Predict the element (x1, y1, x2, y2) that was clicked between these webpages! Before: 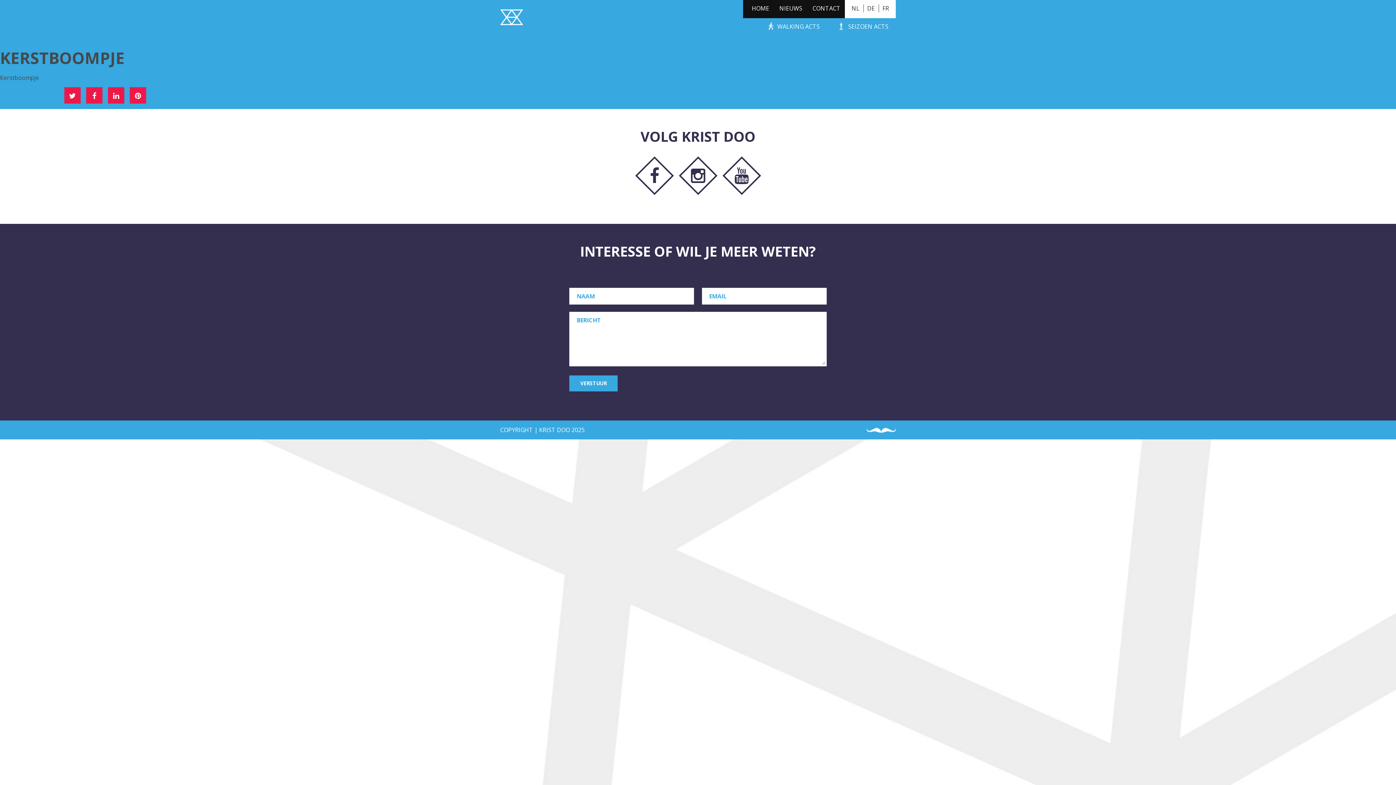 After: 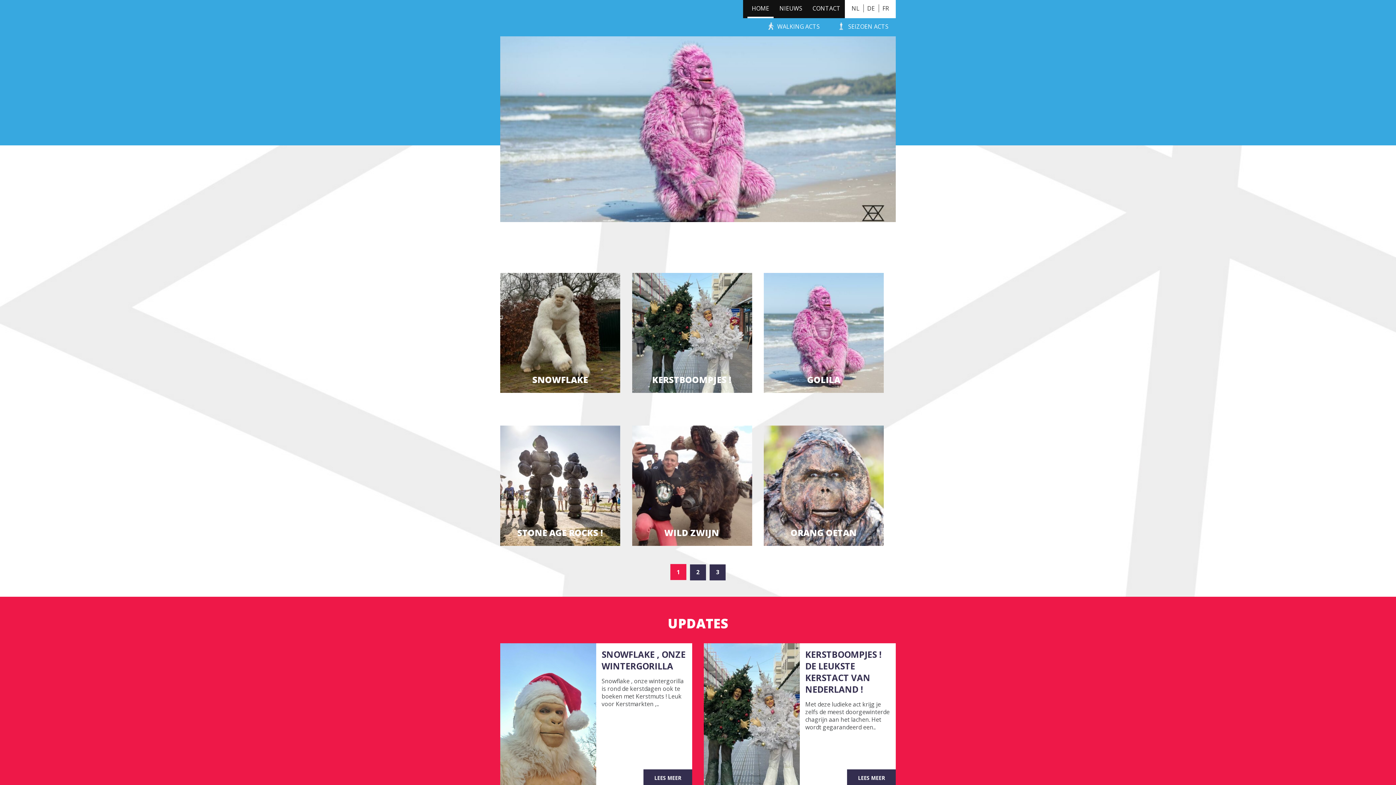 Action: bbox: (747, 0, 773, 18) label: HOME